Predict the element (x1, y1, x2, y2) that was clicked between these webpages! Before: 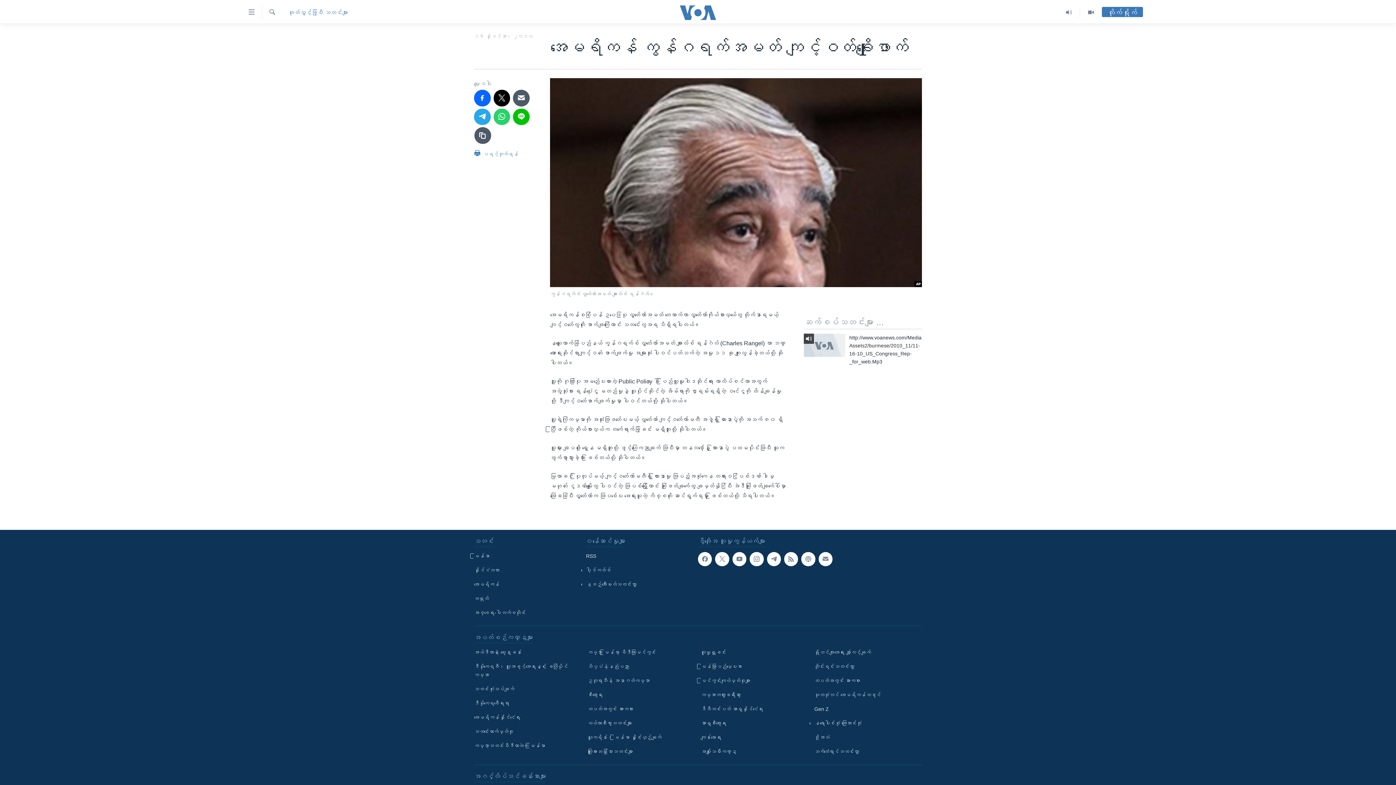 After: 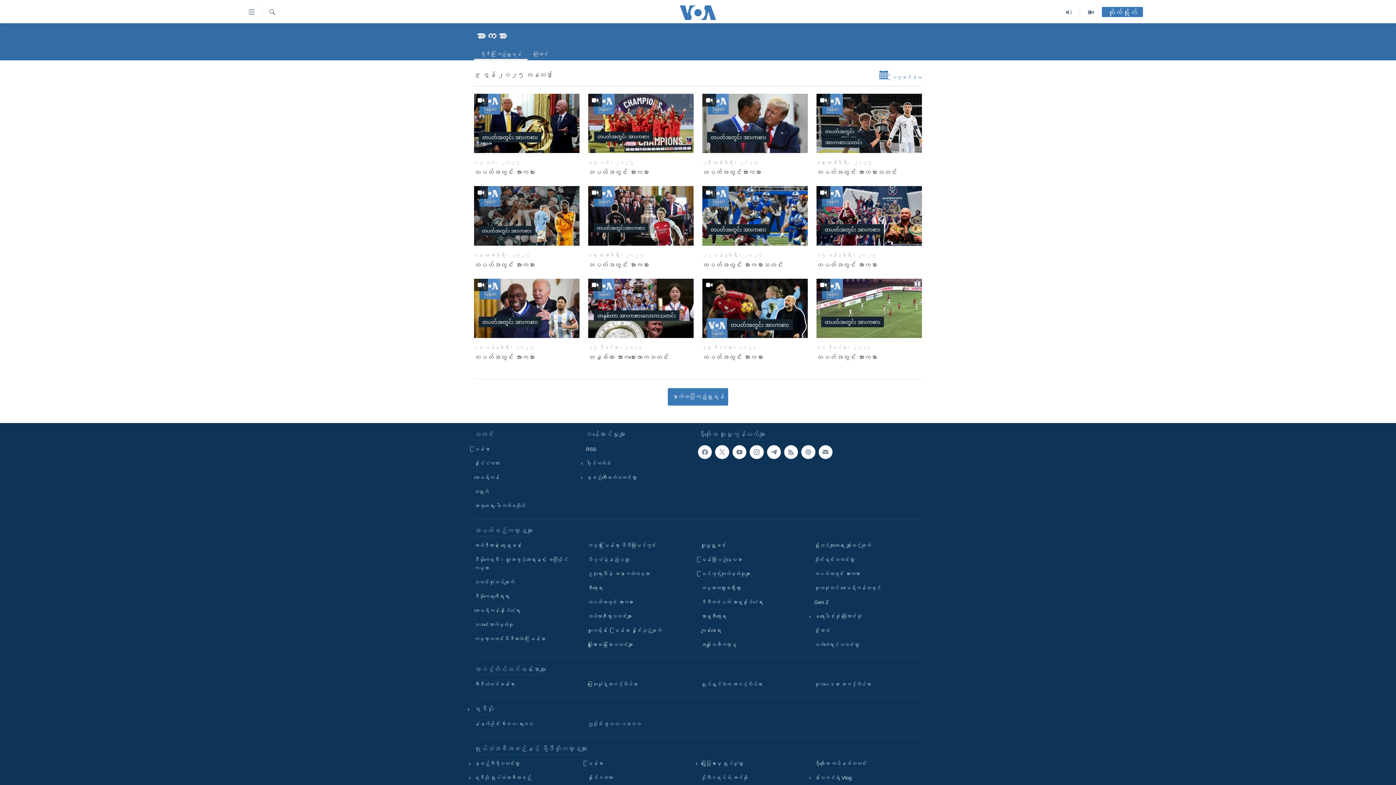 Action: bbox: (814, 677, 917, 685) label: တပတ်အတွင်း အားကစား